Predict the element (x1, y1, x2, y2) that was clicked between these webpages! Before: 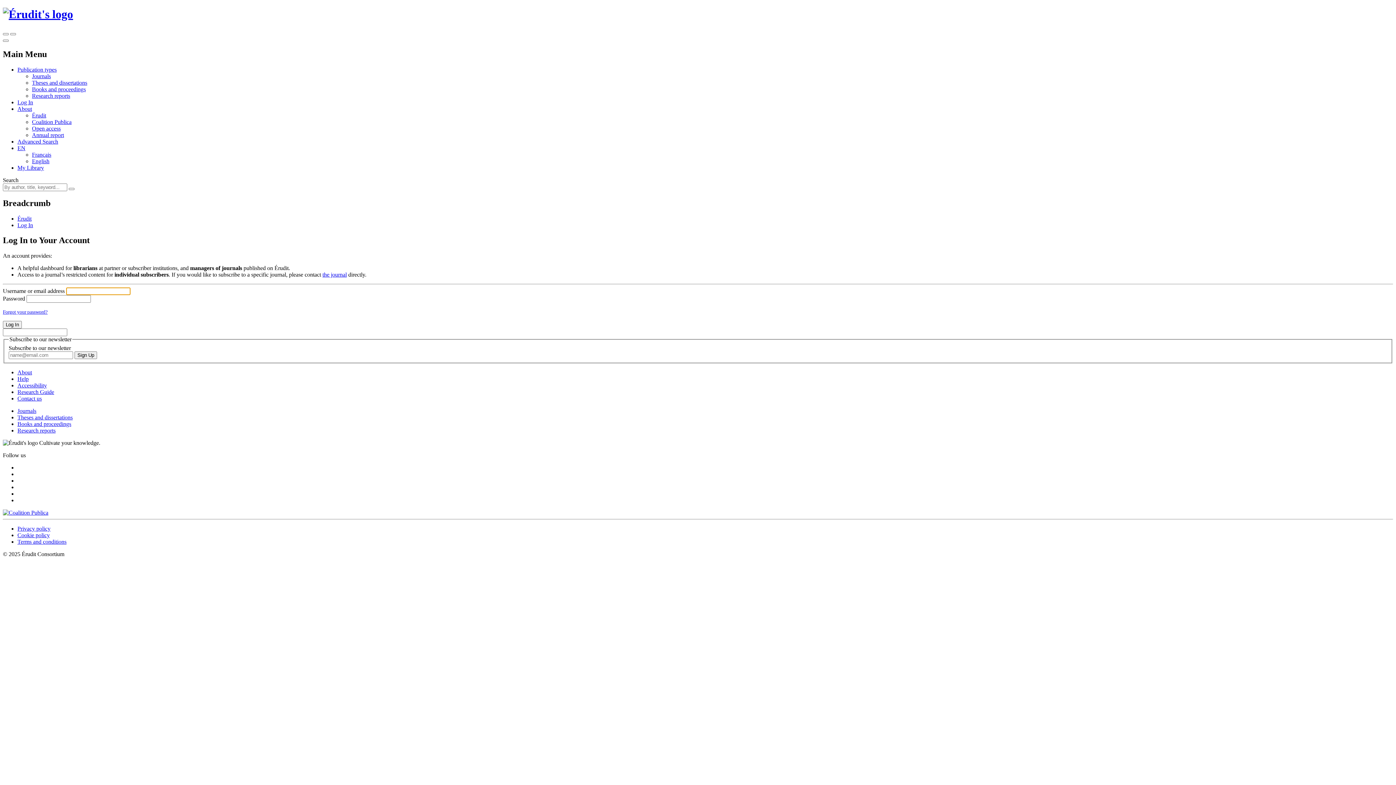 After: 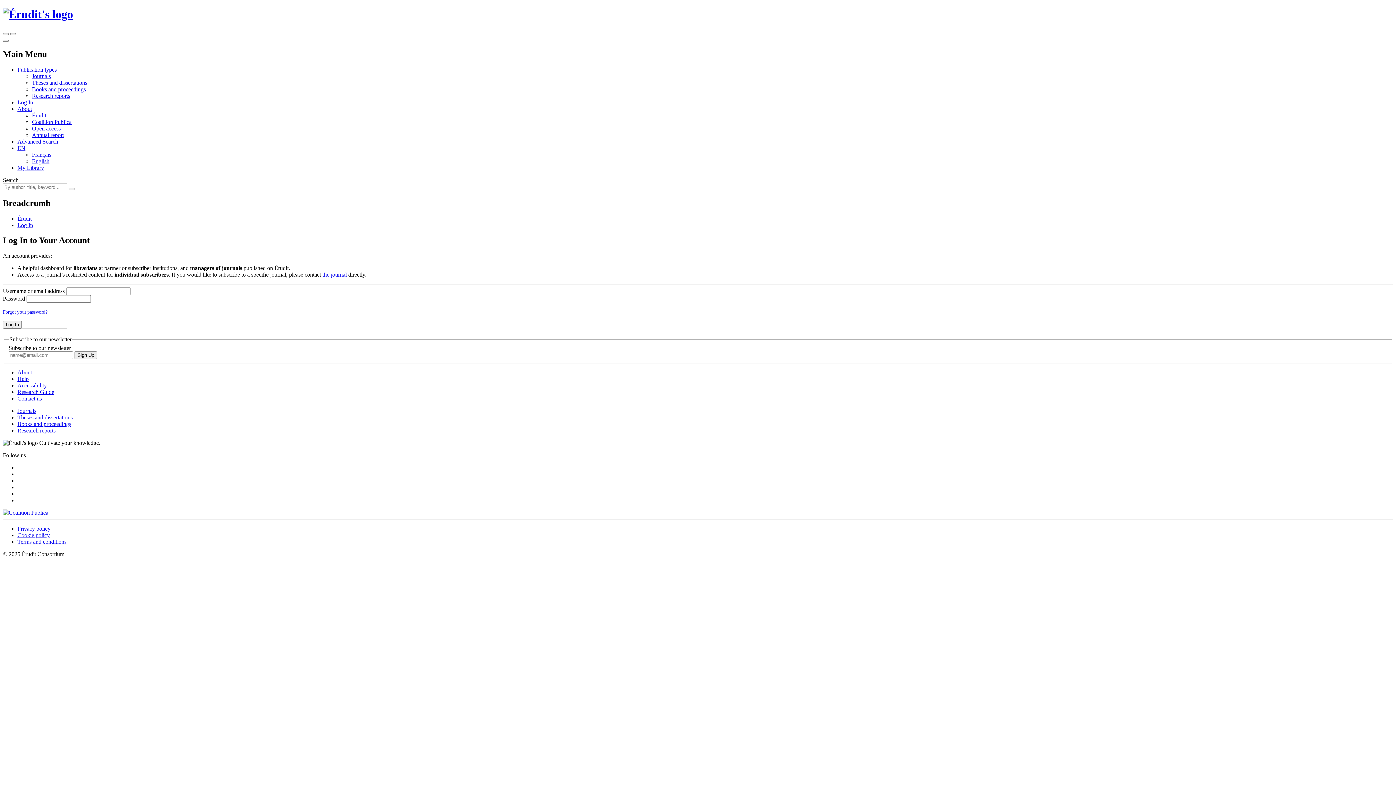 Action: bbox: (17, 144, 25, 151) label: EN